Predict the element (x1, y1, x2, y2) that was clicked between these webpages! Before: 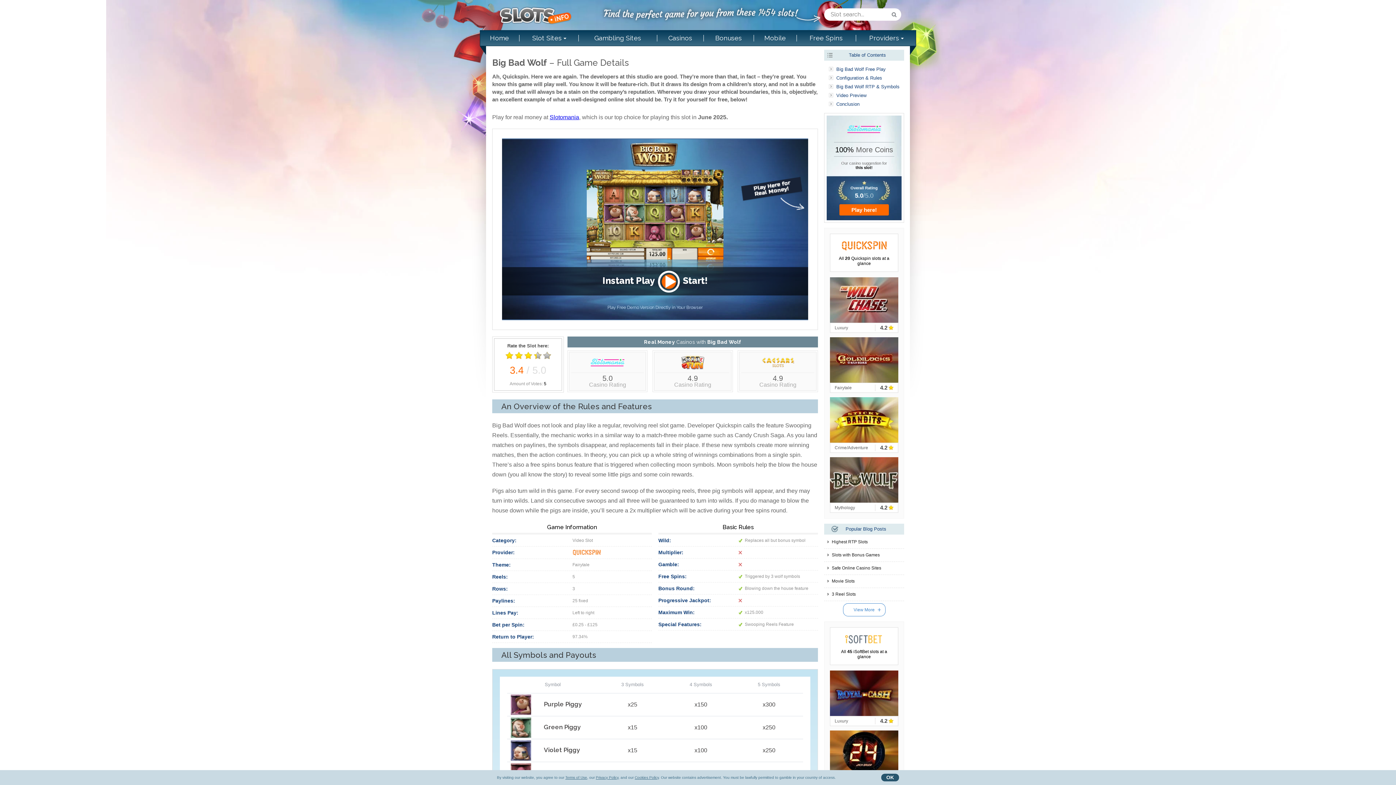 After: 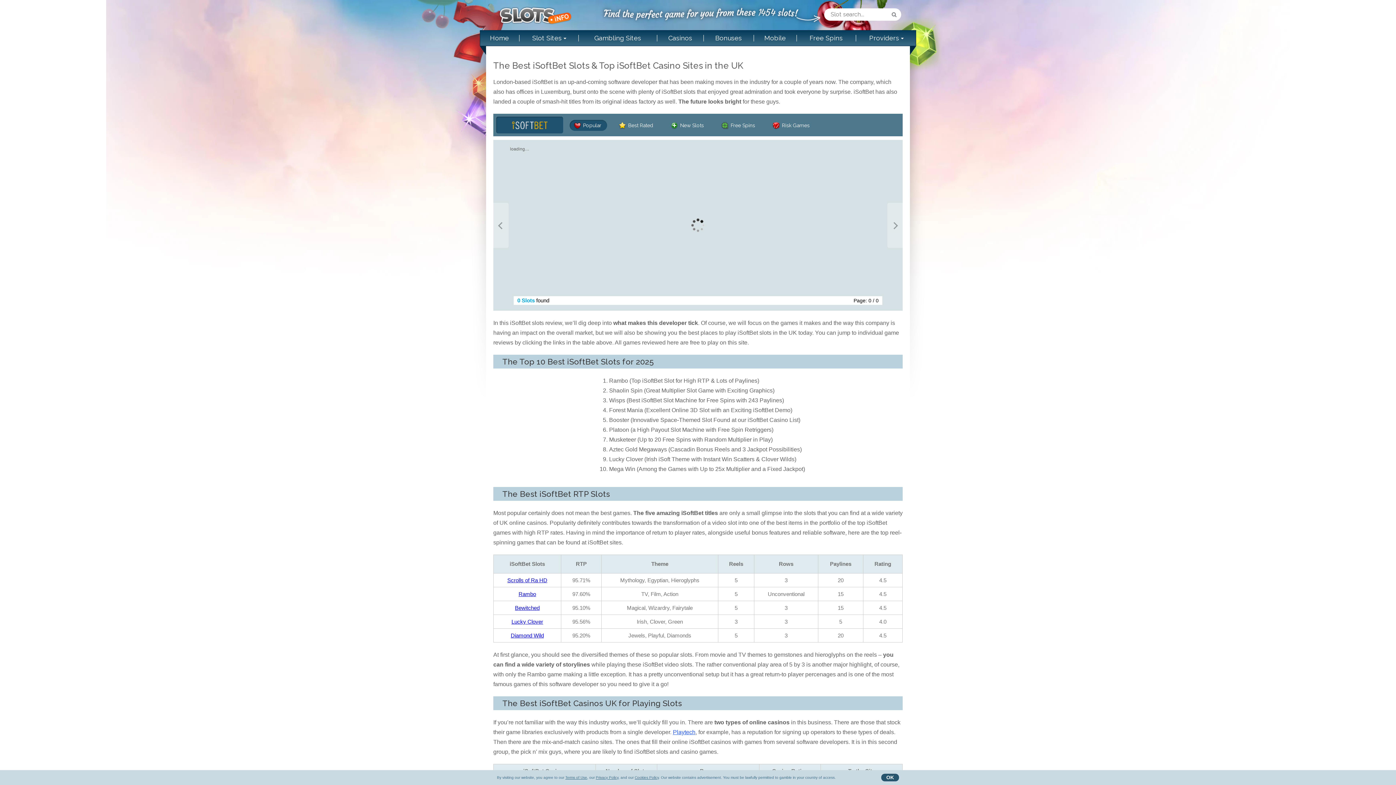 Action: bbox: (830, 627, 898, 665) label: iSoftBet
All 45 iSoftBet slots at a glance